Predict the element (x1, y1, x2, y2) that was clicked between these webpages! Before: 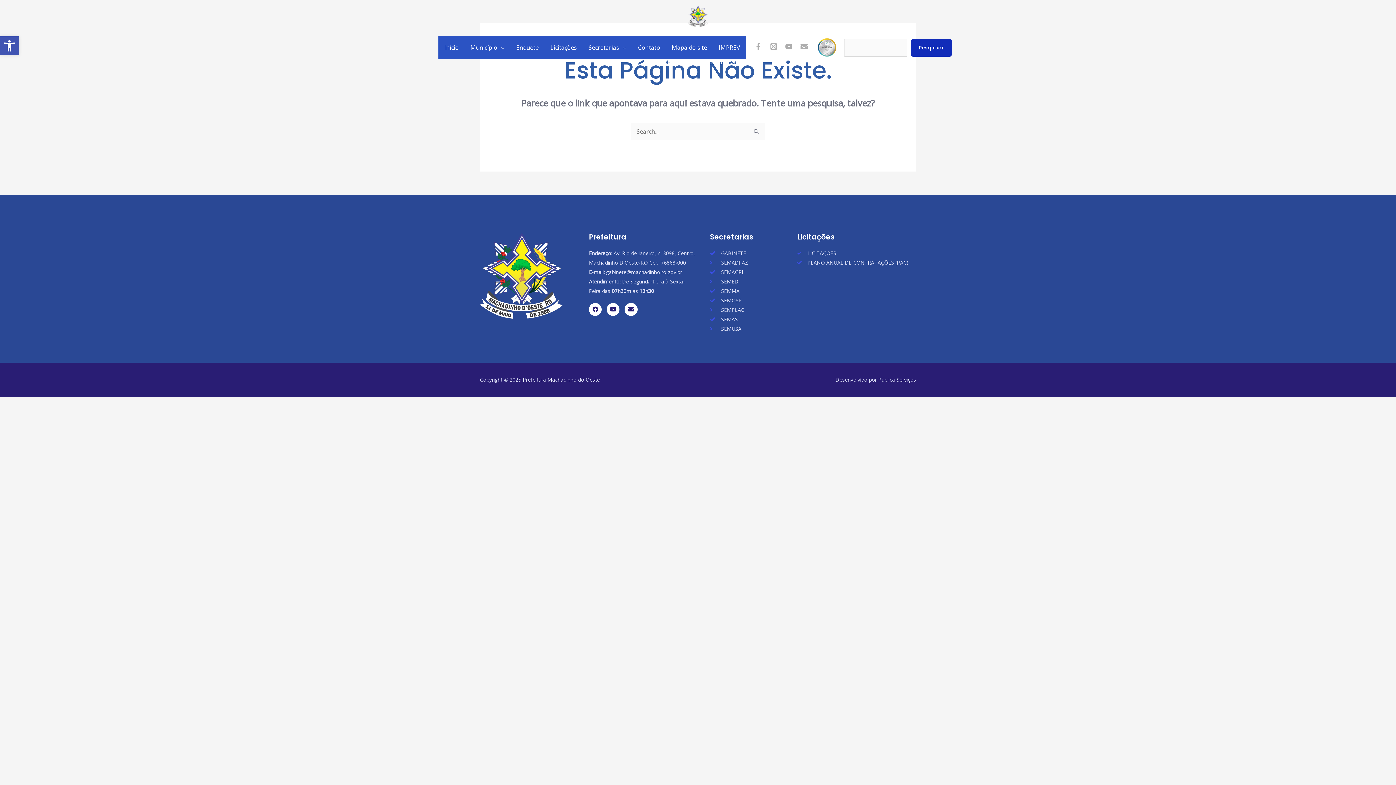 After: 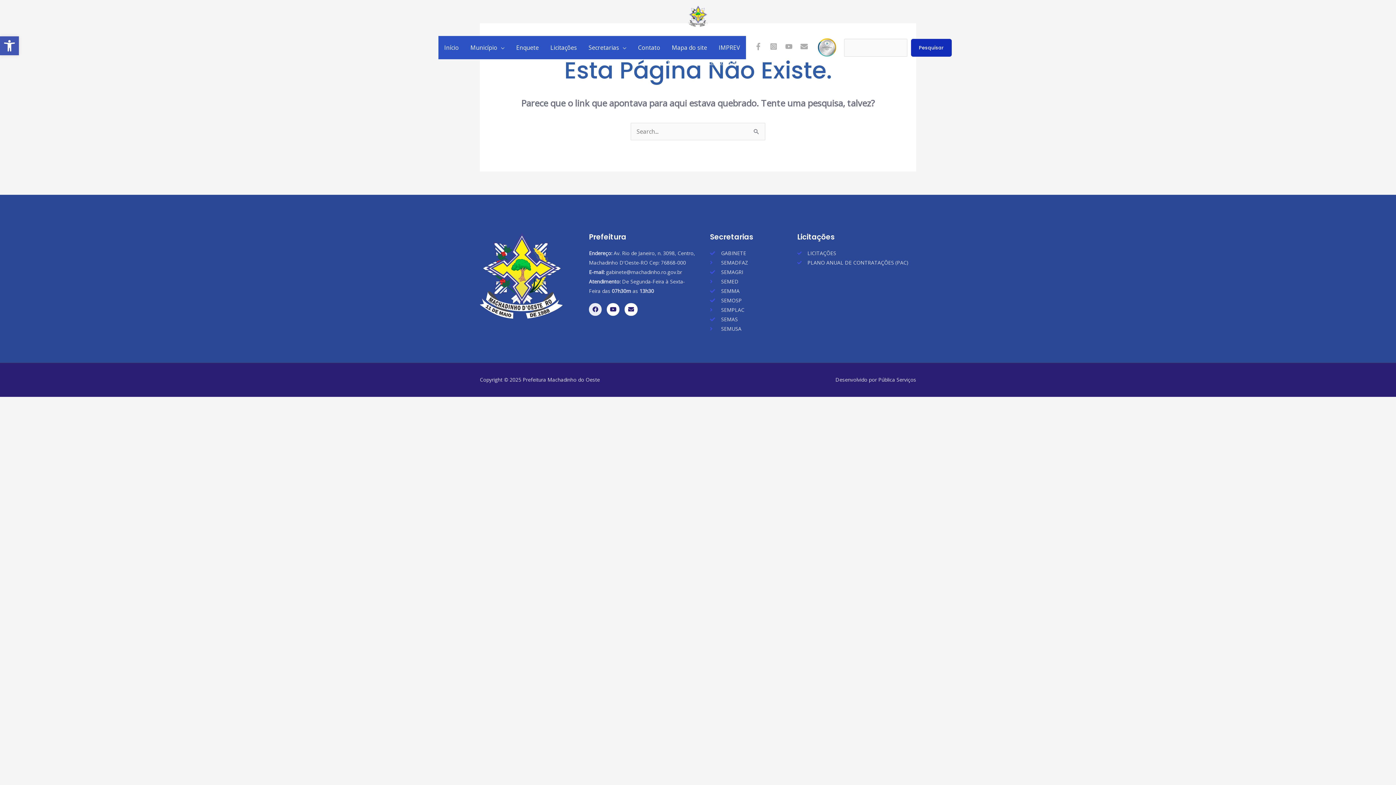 Action: bbox: (589, 303, 601, 316) label: Facebook